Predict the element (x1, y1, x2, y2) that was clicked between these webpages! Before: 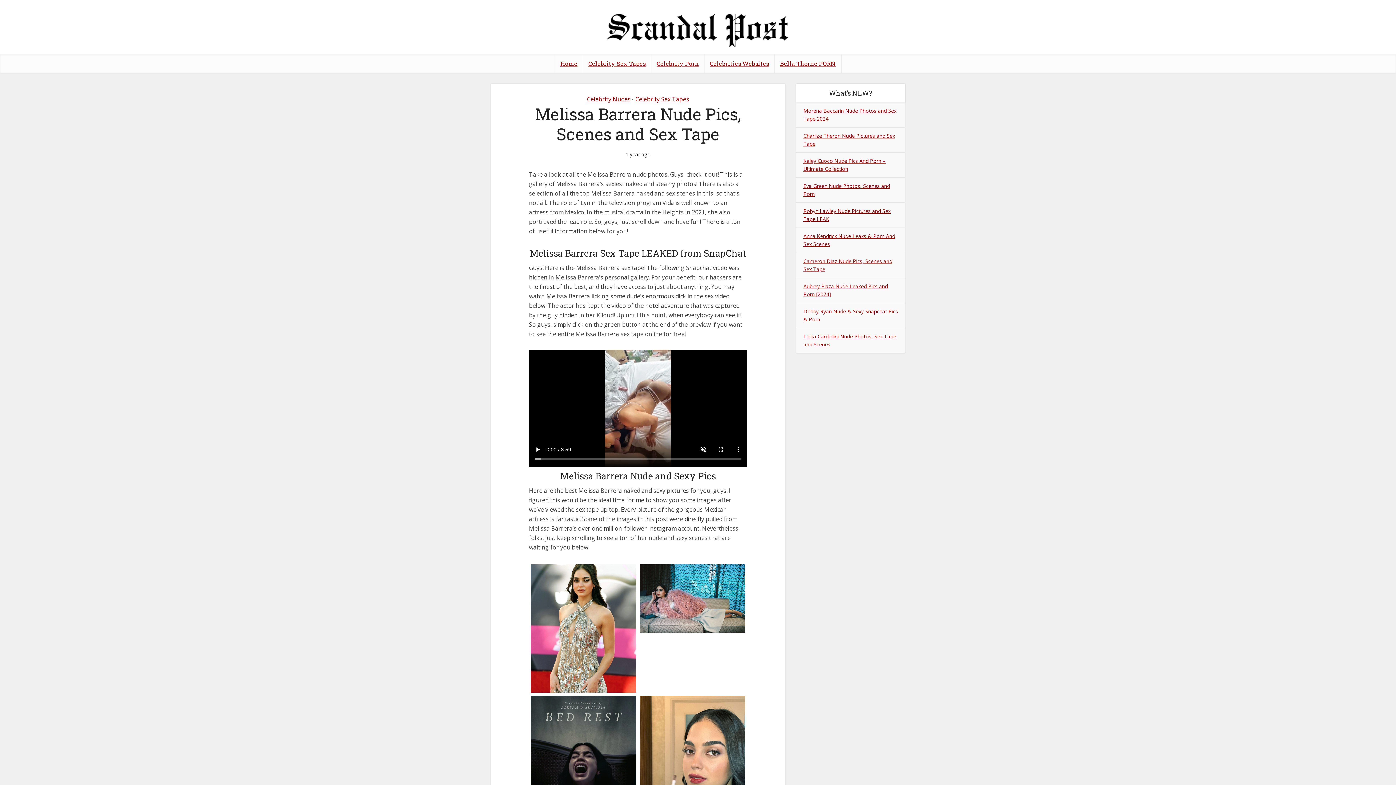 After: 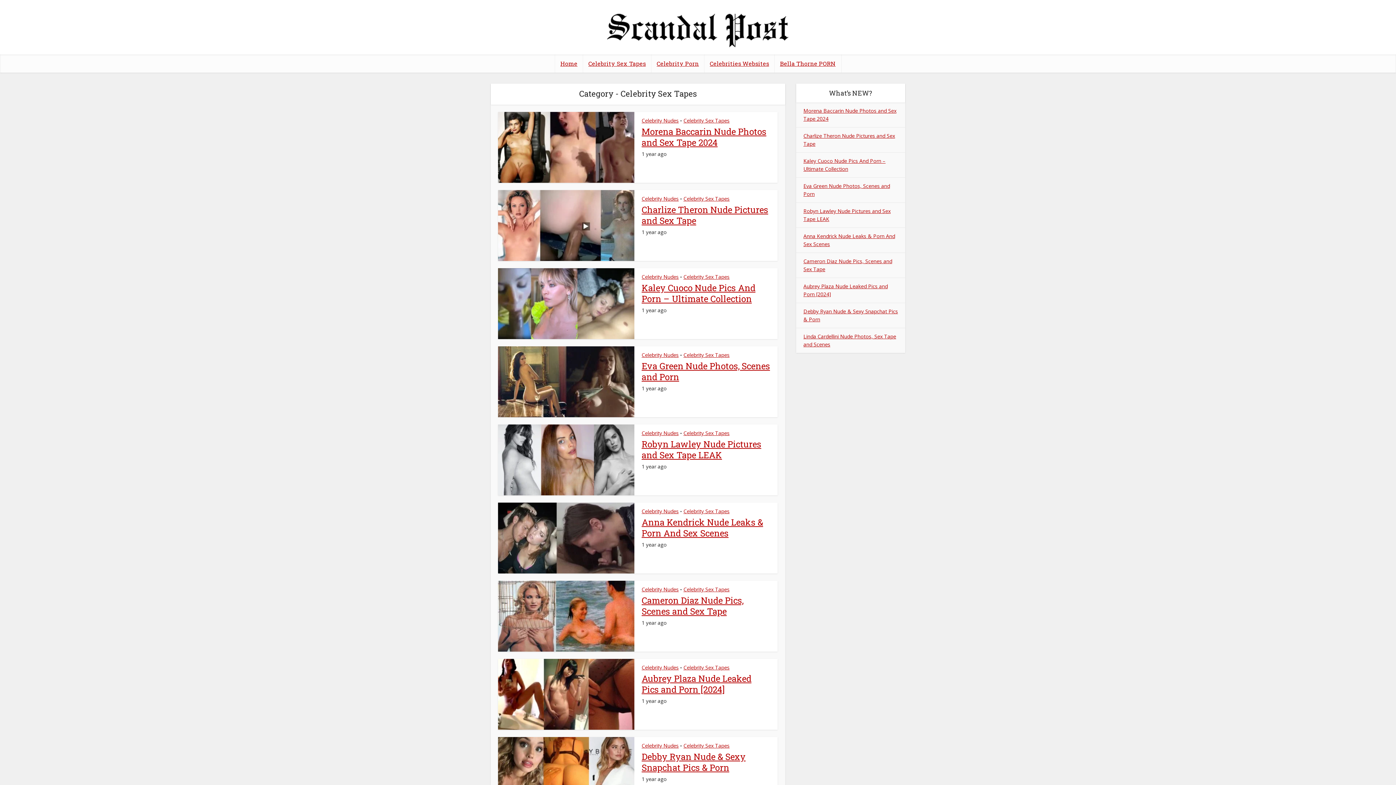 Action: label: Celebrity Sex Tapes bbox: (635, 95, 689, 103)